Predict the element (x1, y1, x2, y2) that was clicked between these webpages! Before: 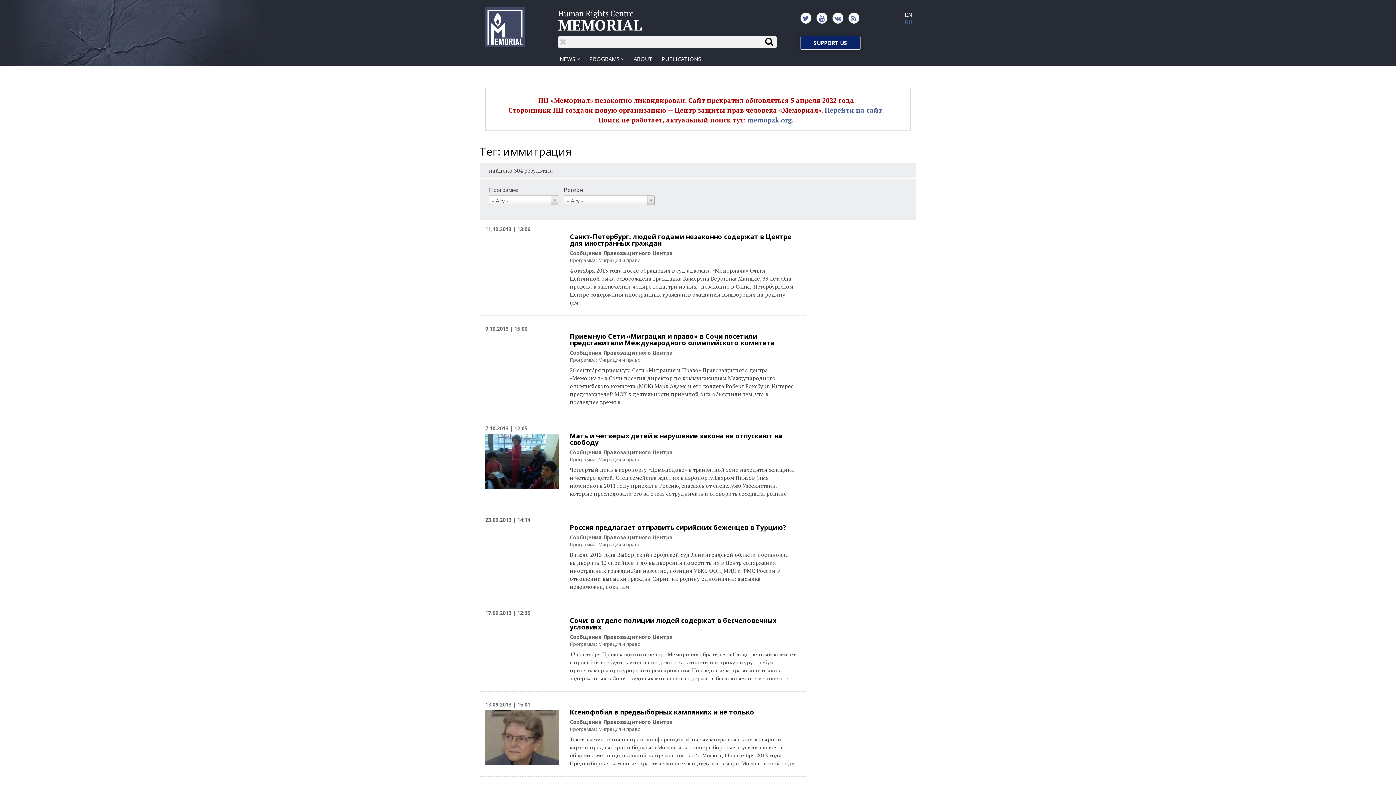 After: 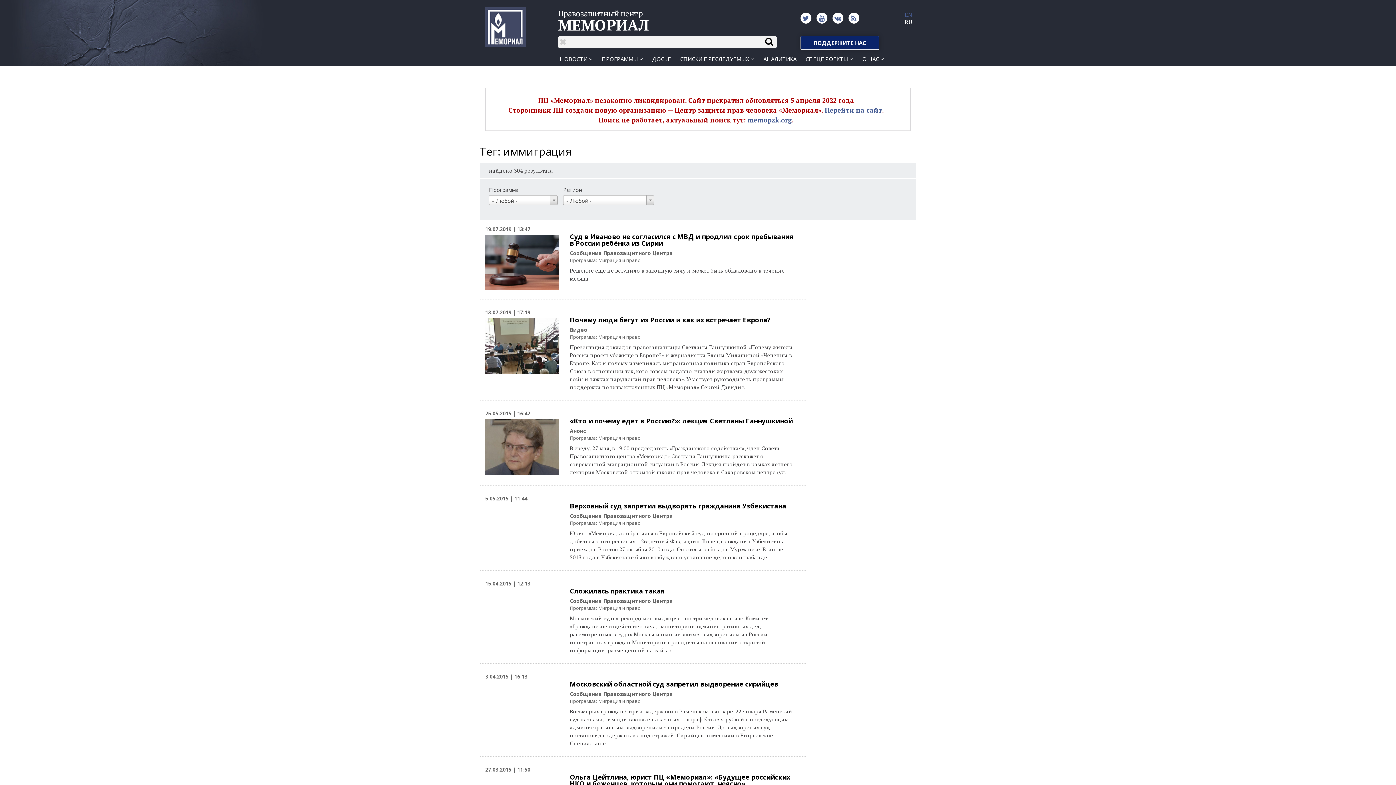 Action: bbox: (905, 18, 912, 25) label: Русский